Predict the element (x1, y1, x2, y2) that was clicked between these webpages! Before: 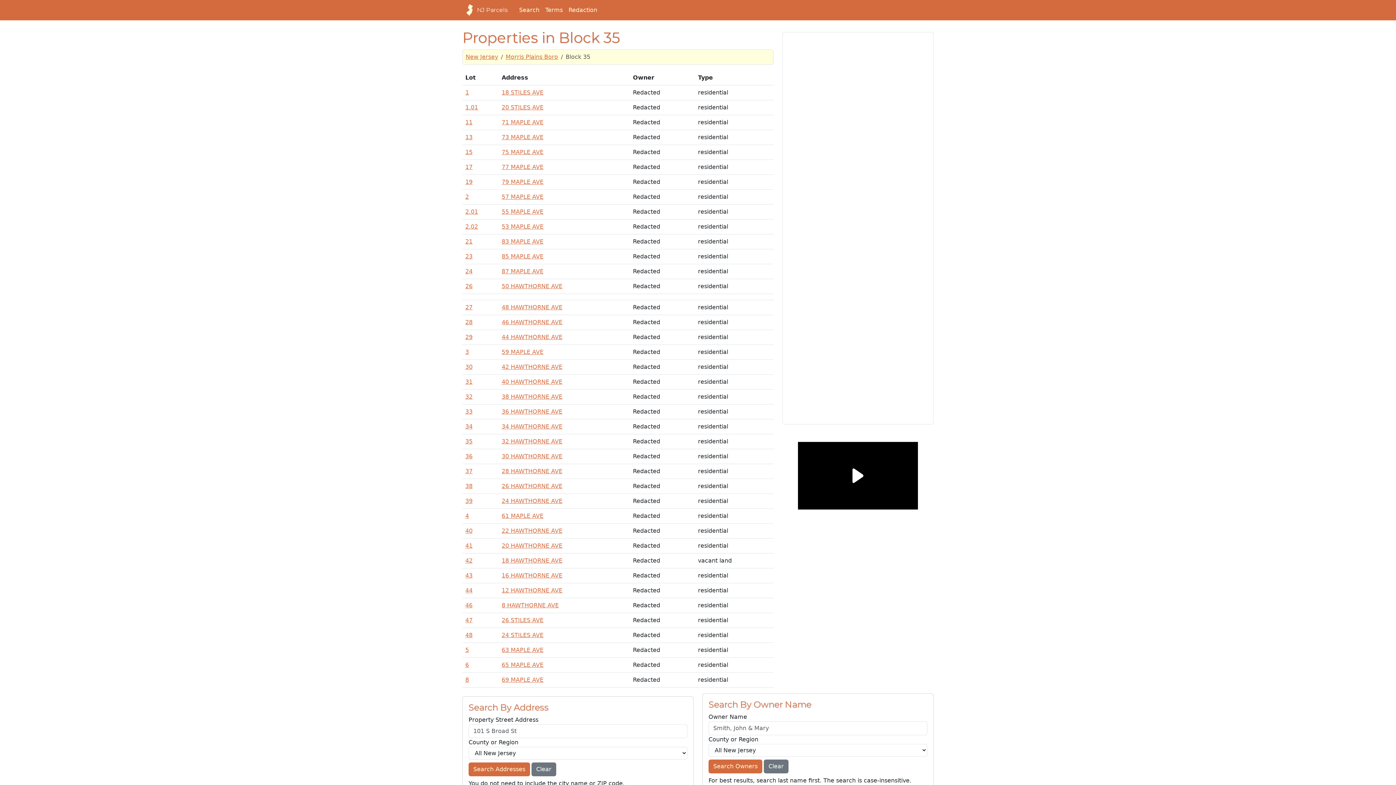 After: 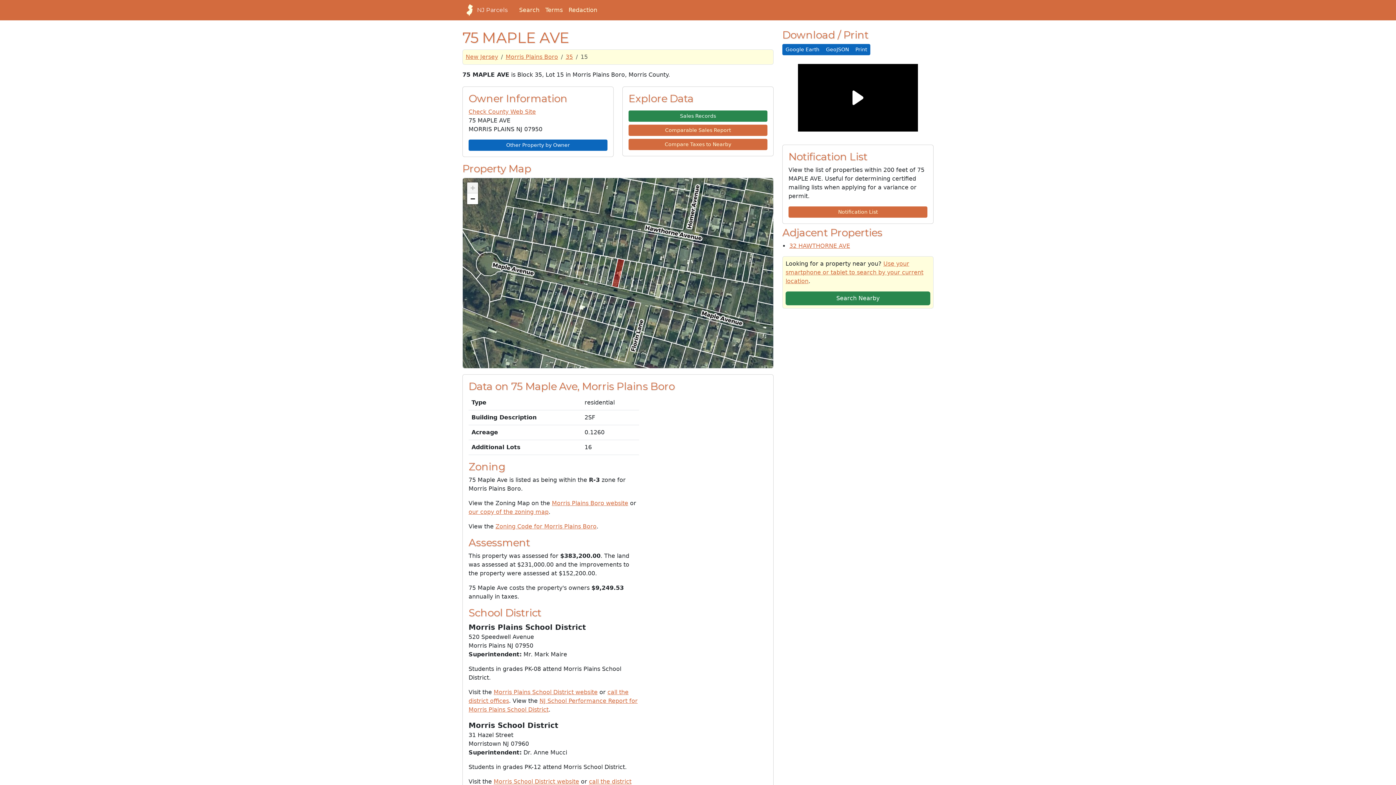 Action: label: 75 MAPLE AVE bbox: (501, 148, 543, 155)